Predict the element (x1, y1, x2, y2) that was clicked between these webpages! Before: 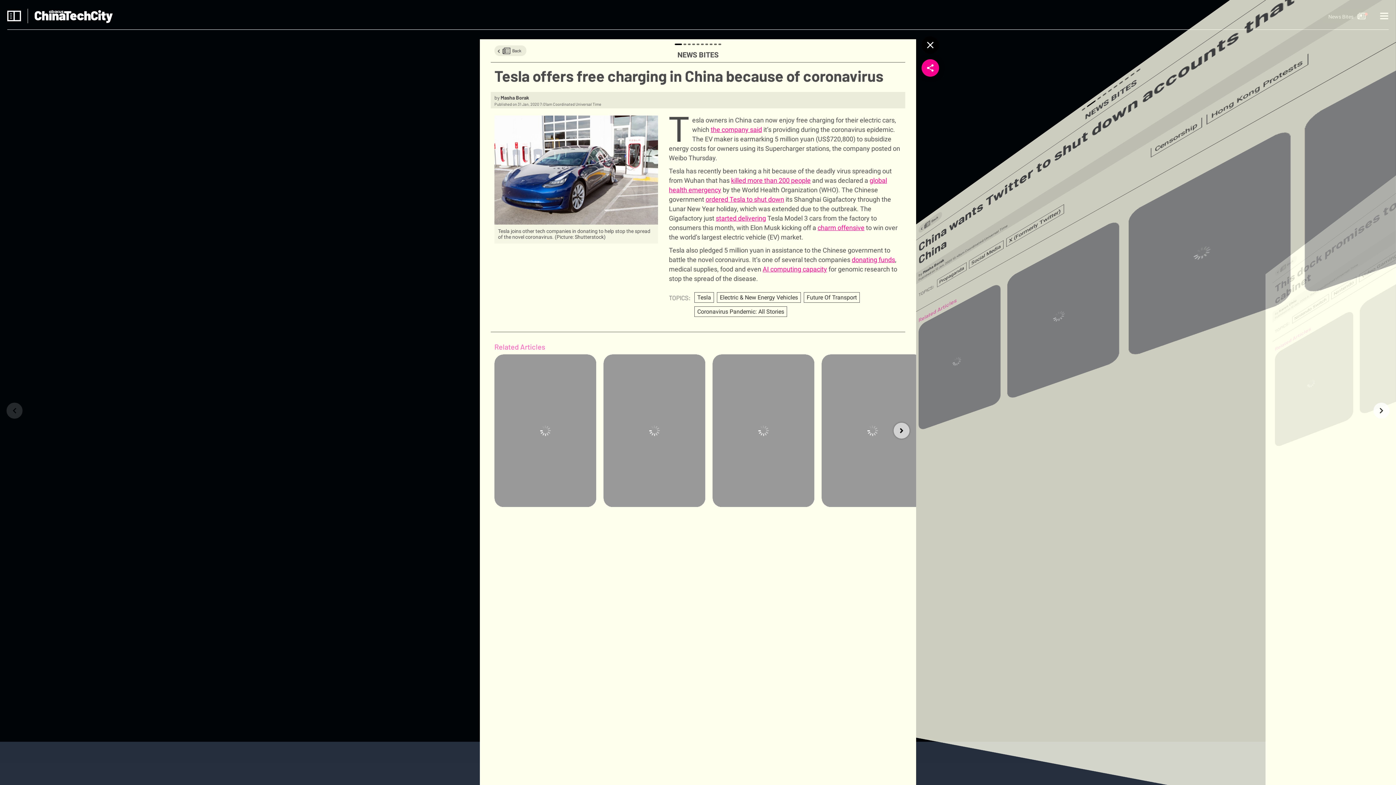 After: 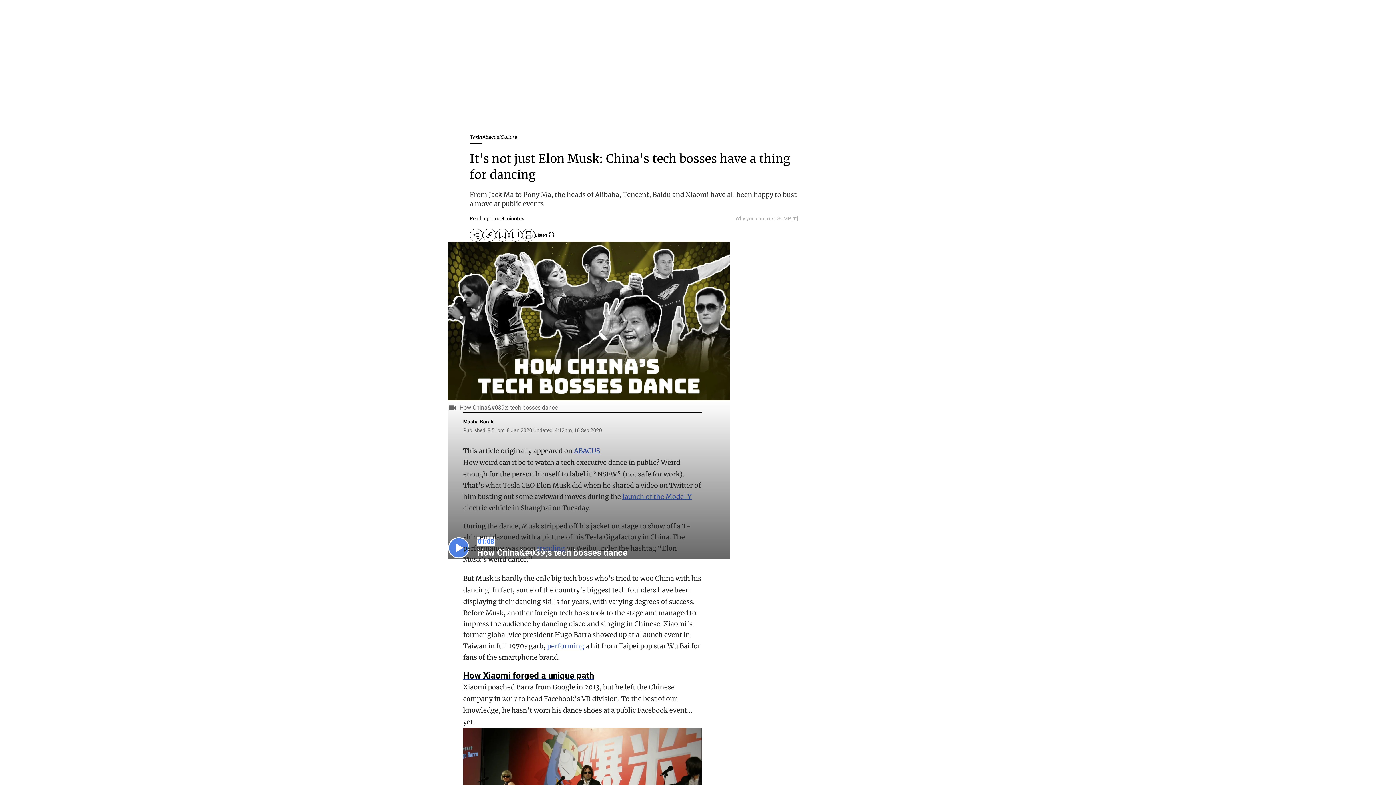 Action: label: charm offensive bbox: (817, 224, 864, 231)